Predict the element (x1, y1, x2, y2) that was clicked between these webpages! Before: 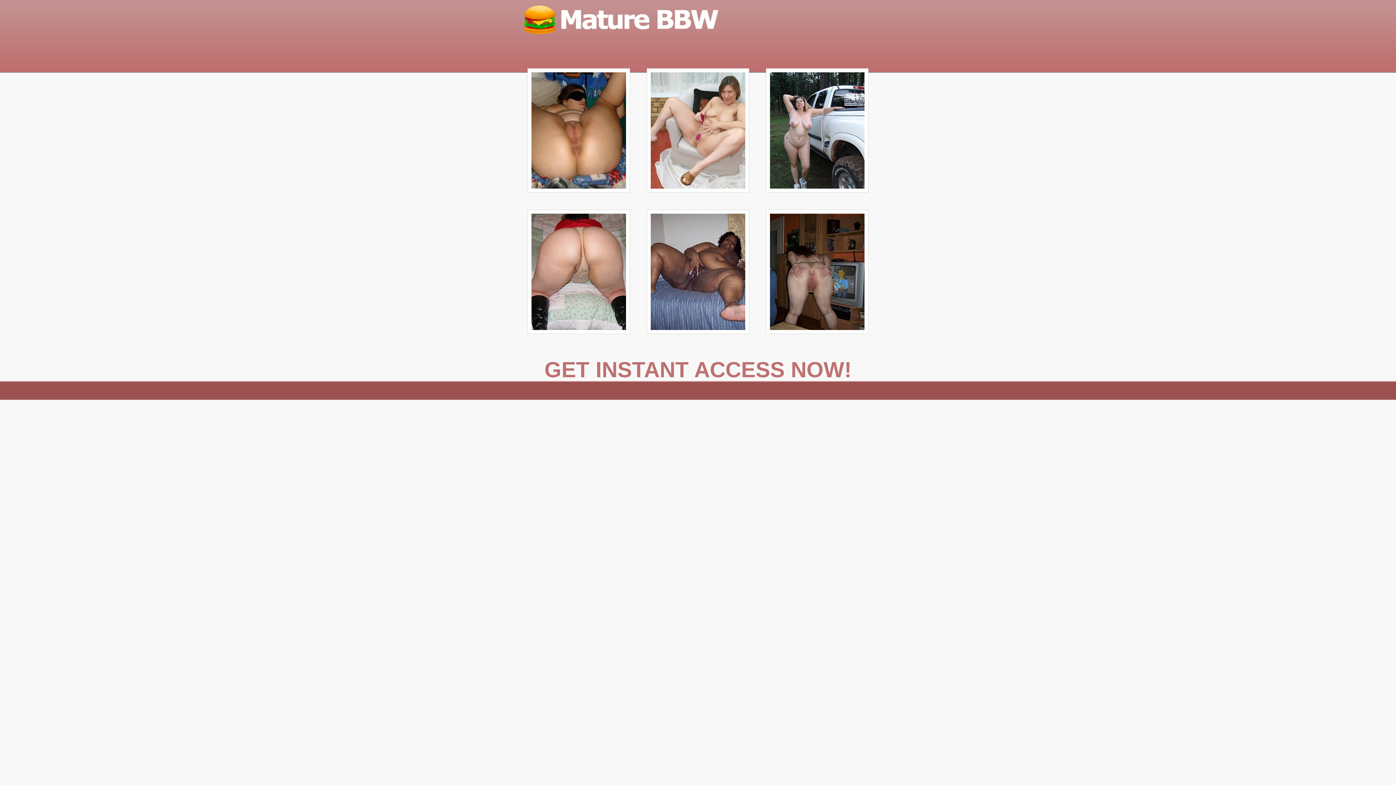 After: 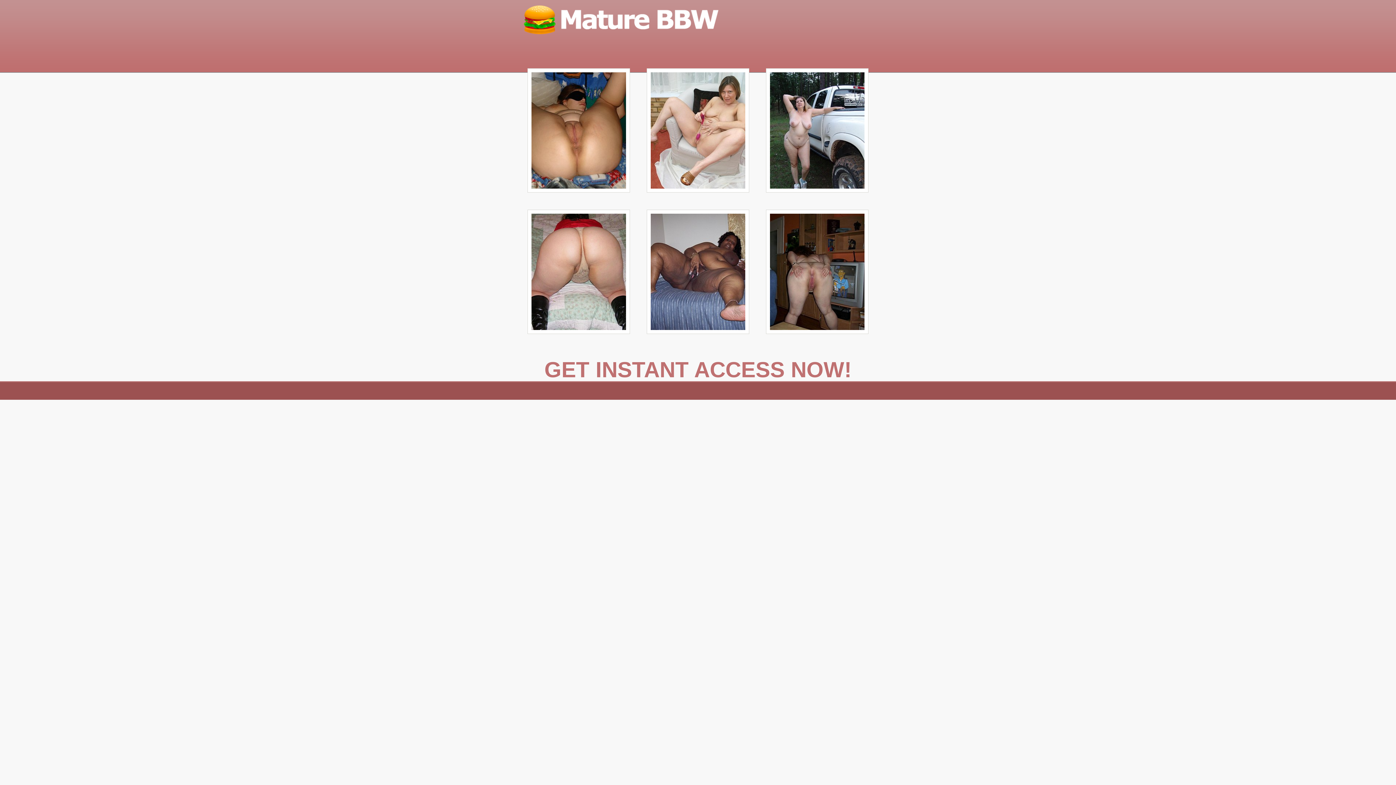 Action: bbox: (766, 332, 868, 337)